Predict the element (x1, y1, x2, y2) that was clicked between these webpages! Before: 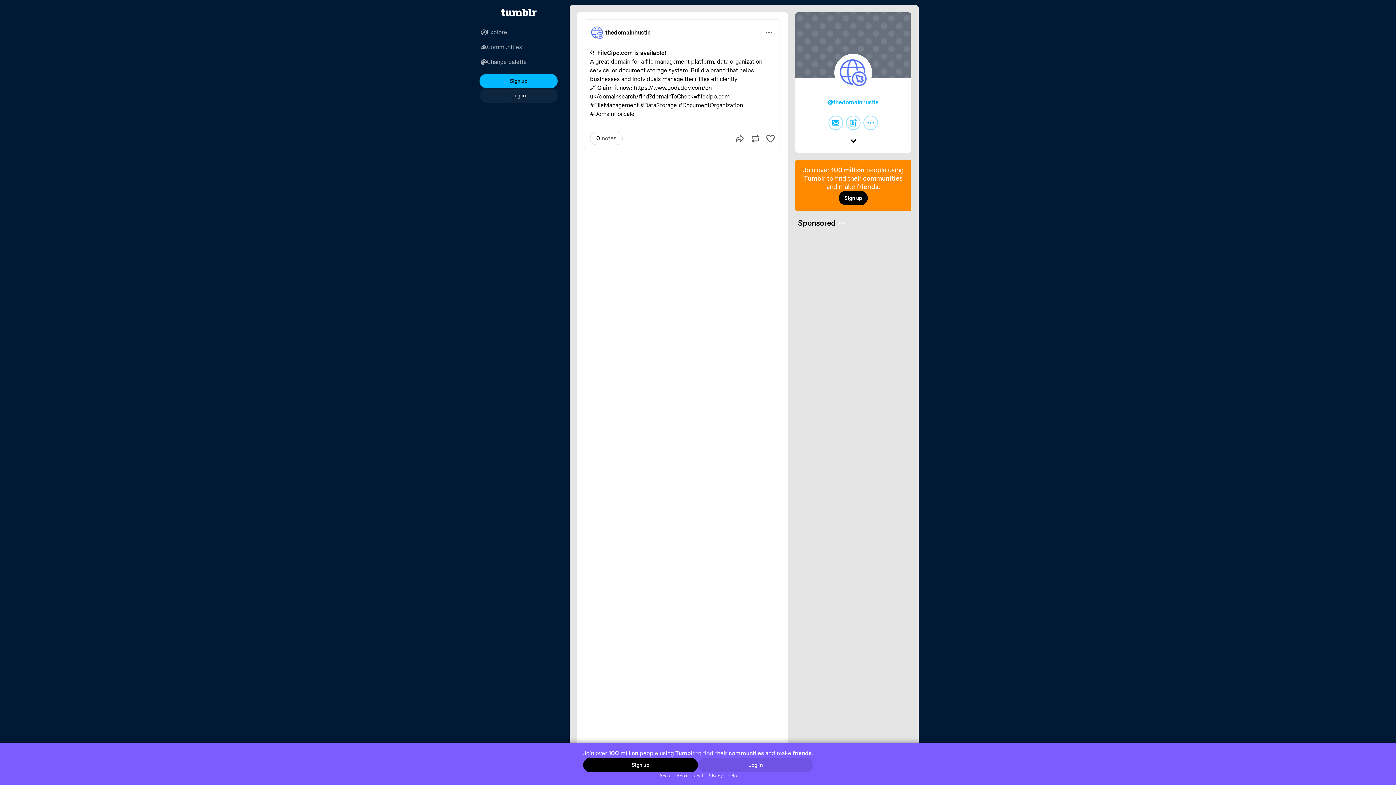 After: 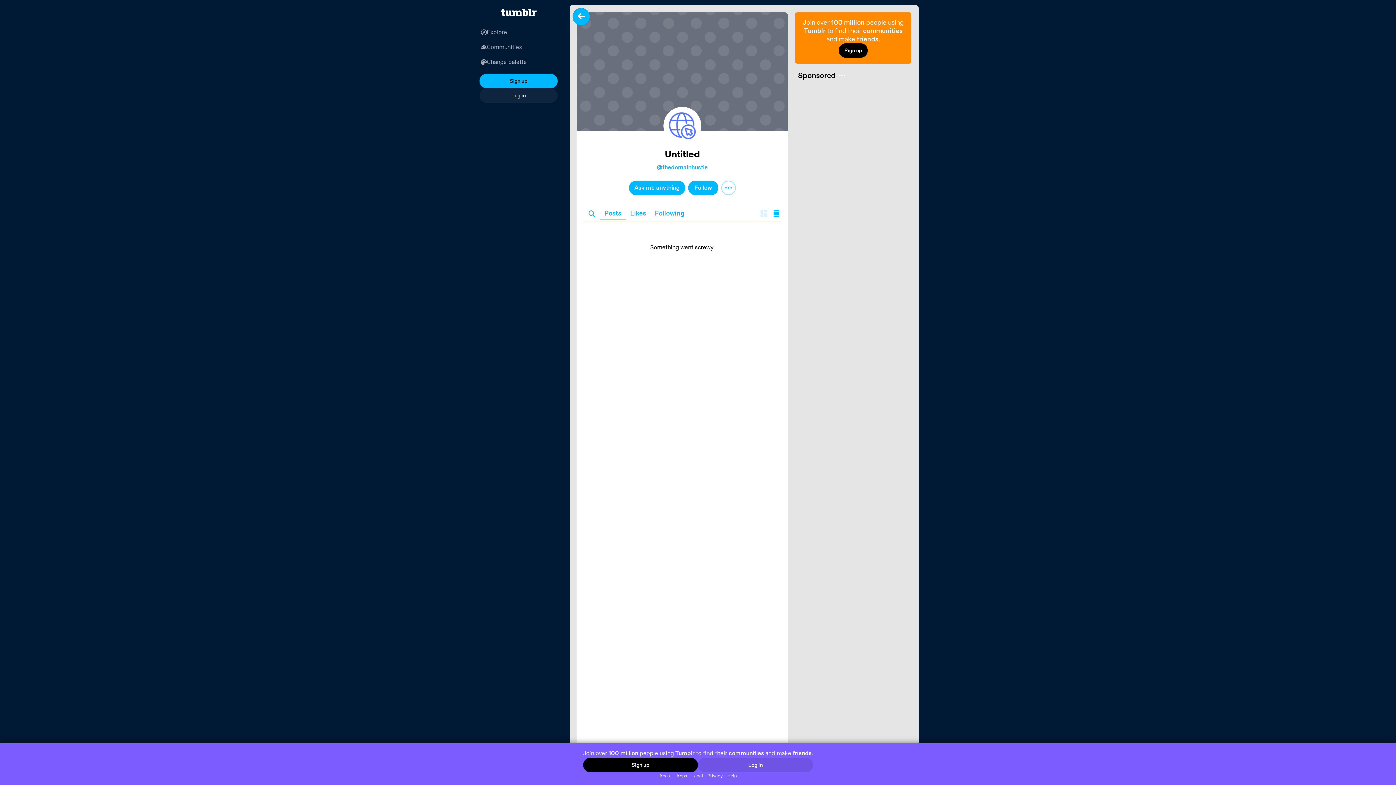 Action: bbox: (589, 24, 605, 40)